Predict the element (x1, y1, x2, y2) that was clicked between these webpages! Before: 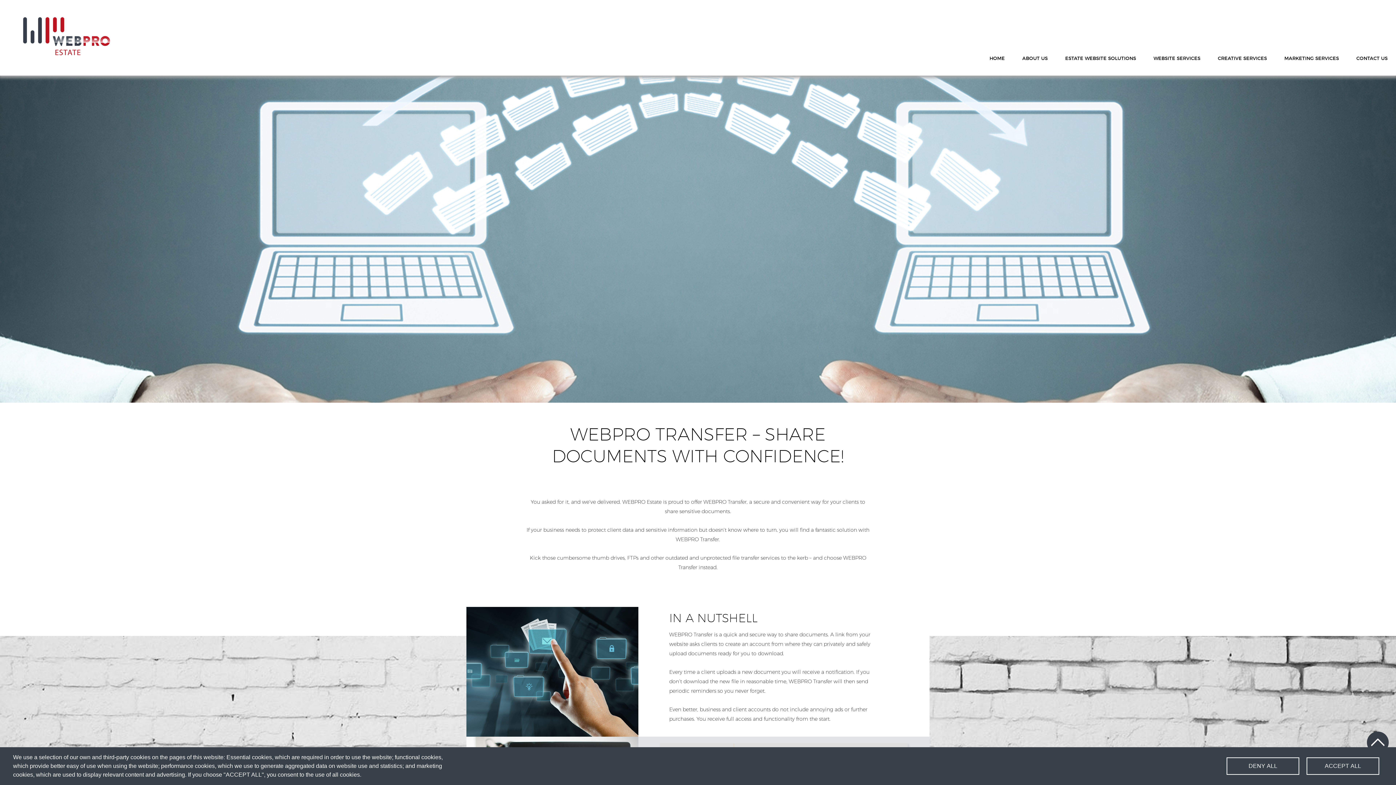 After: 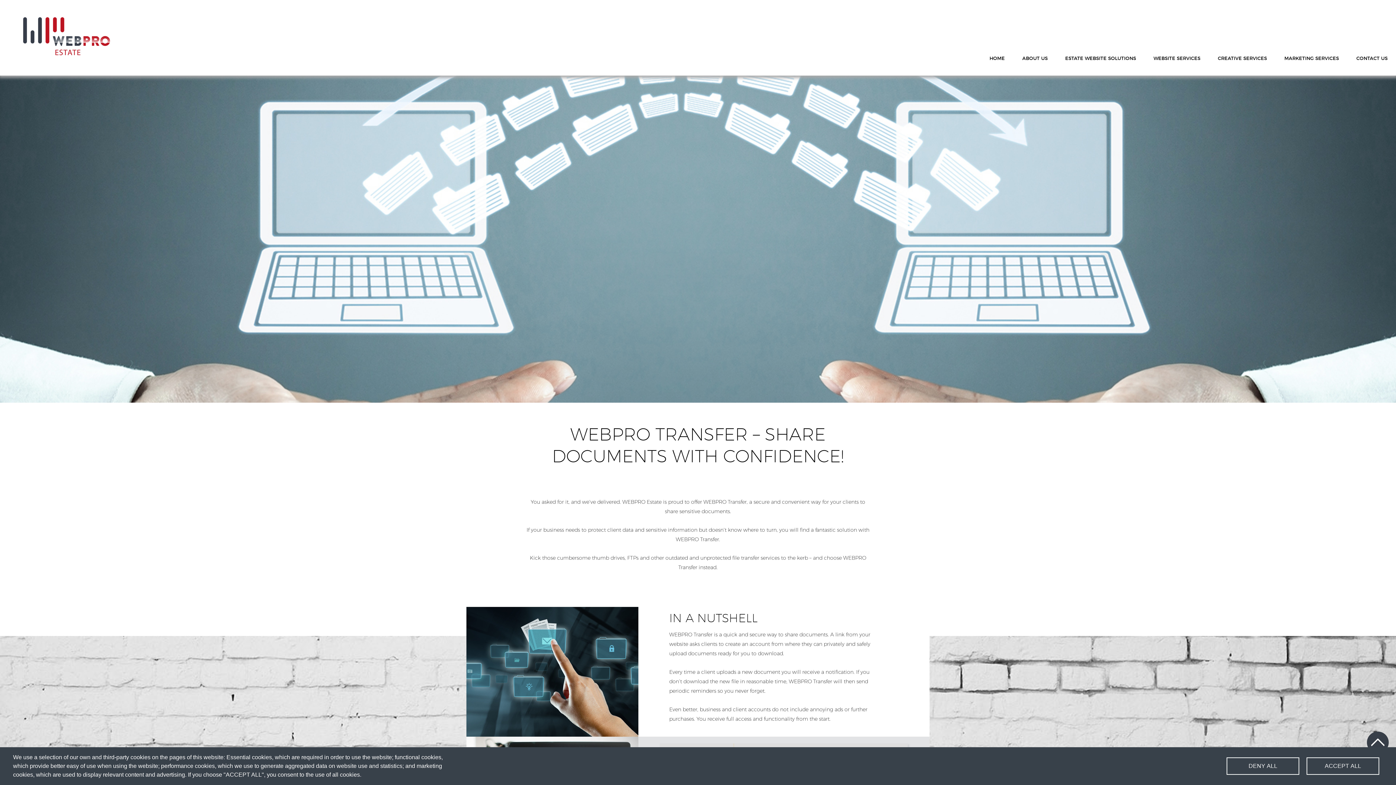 Action: bbox: (1367, 731, 1388, 753)